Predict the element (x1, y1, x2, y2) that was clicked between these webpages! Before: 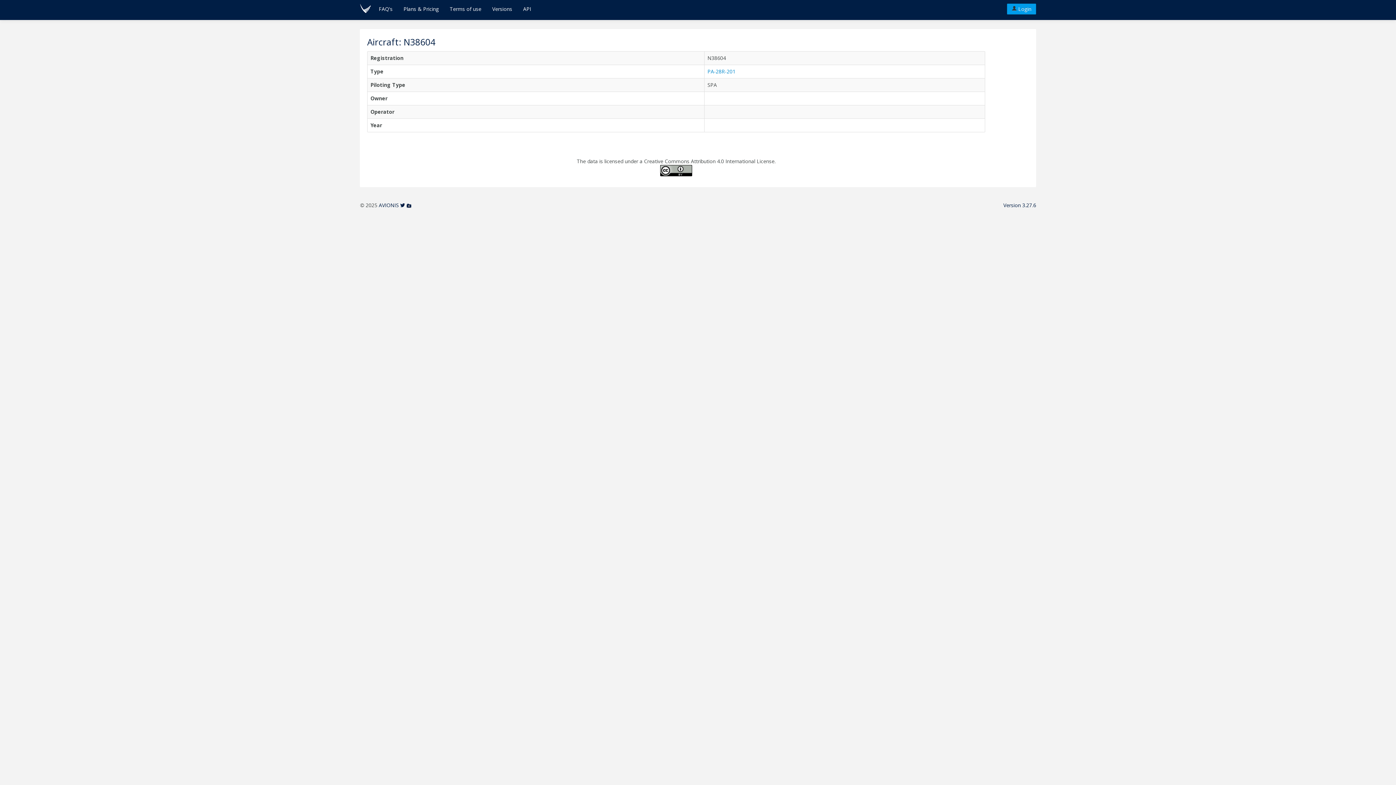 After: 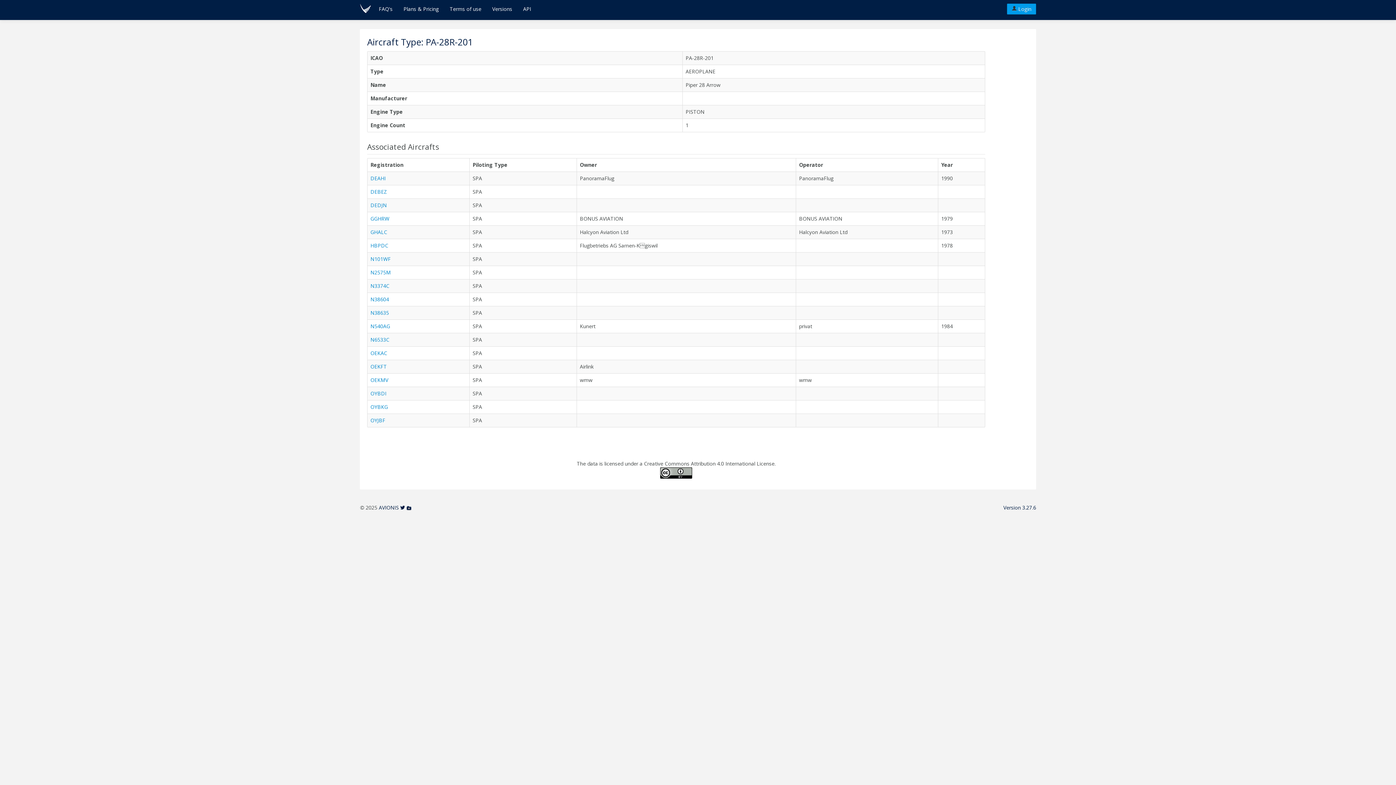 Action: bbox: (707, 68, 735, 74) label: PA-28R-201